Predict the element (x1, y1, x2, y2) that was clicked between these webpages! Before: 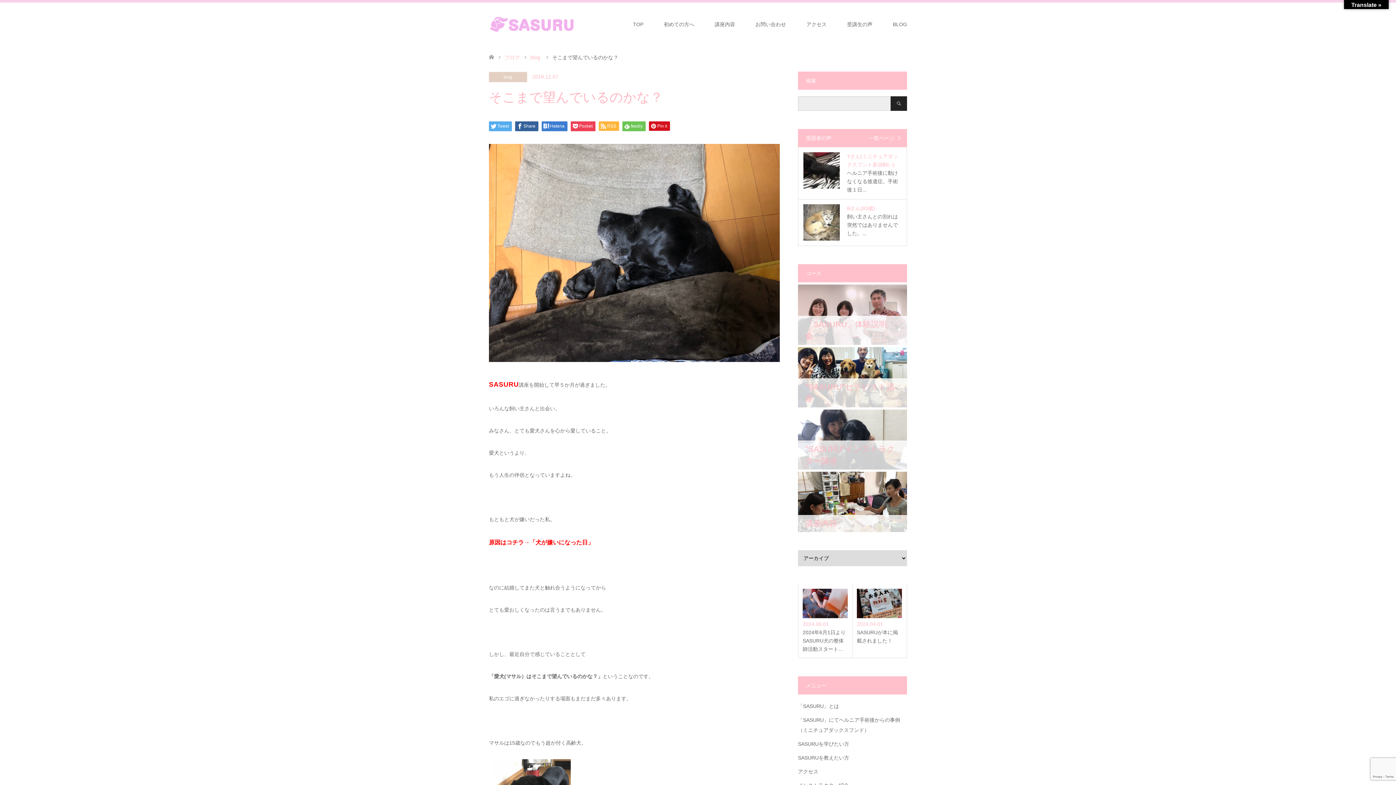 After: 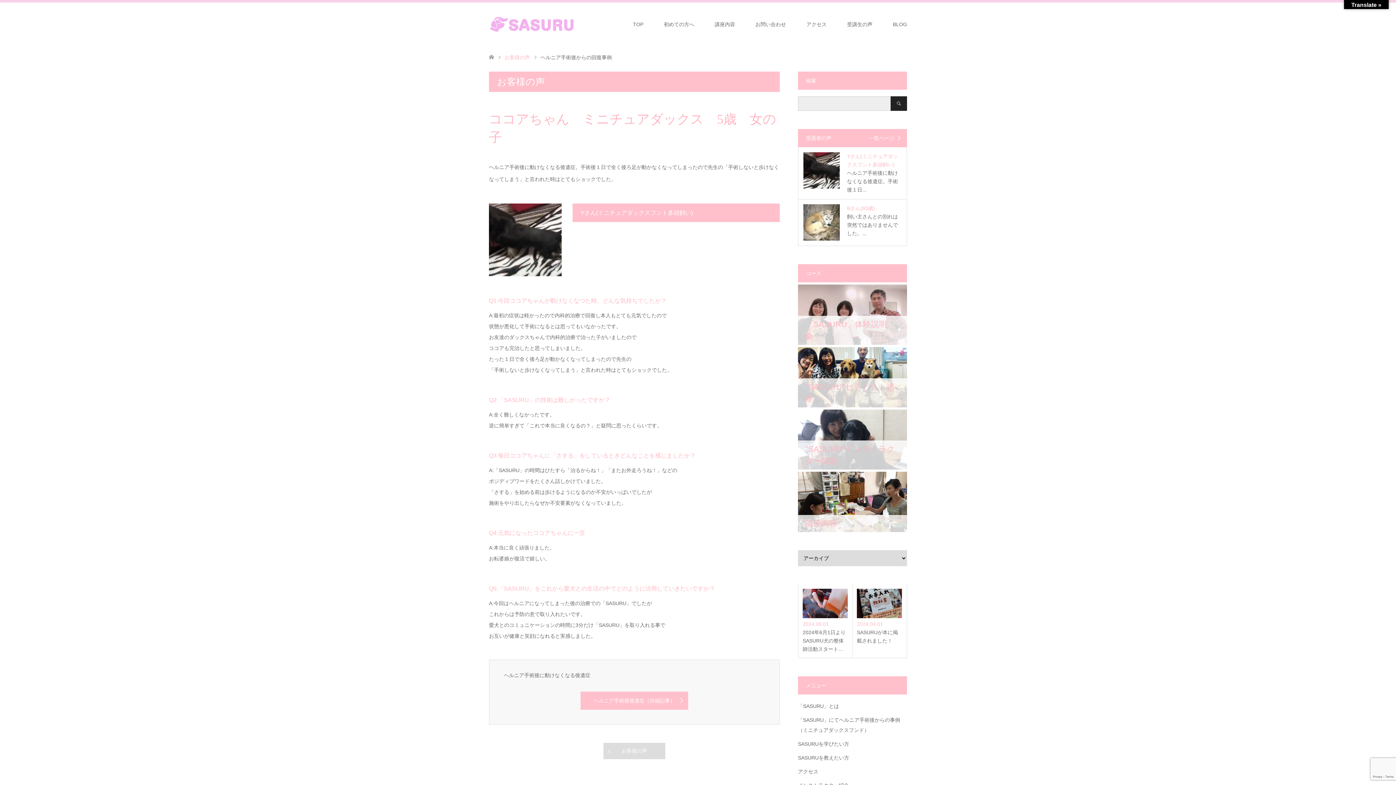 Action: bbox: (803, 152, 901, 194) label: Yさん(ミニチュアダックスフント多頭飼い)

ヘルニア手術後に動けなくなる後遺症。手術後１日...